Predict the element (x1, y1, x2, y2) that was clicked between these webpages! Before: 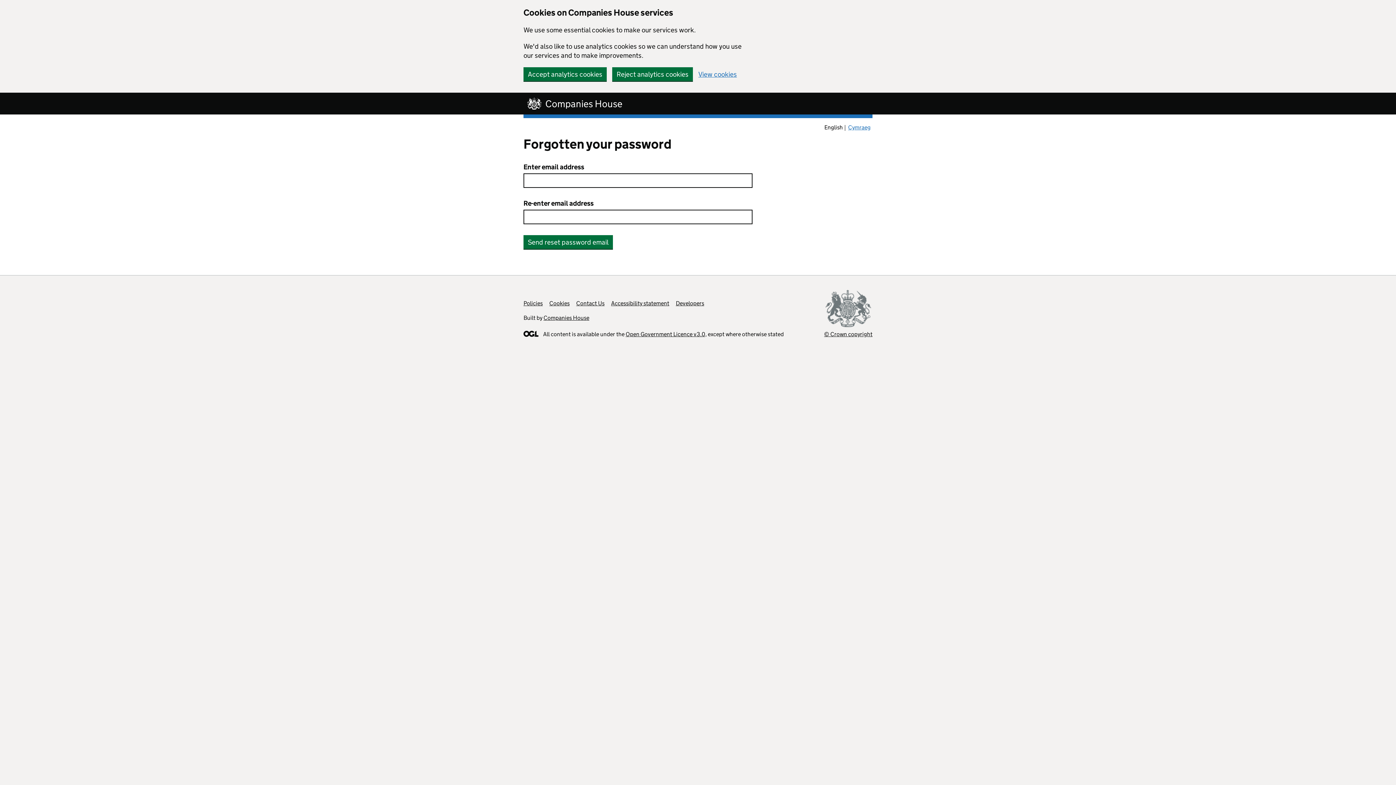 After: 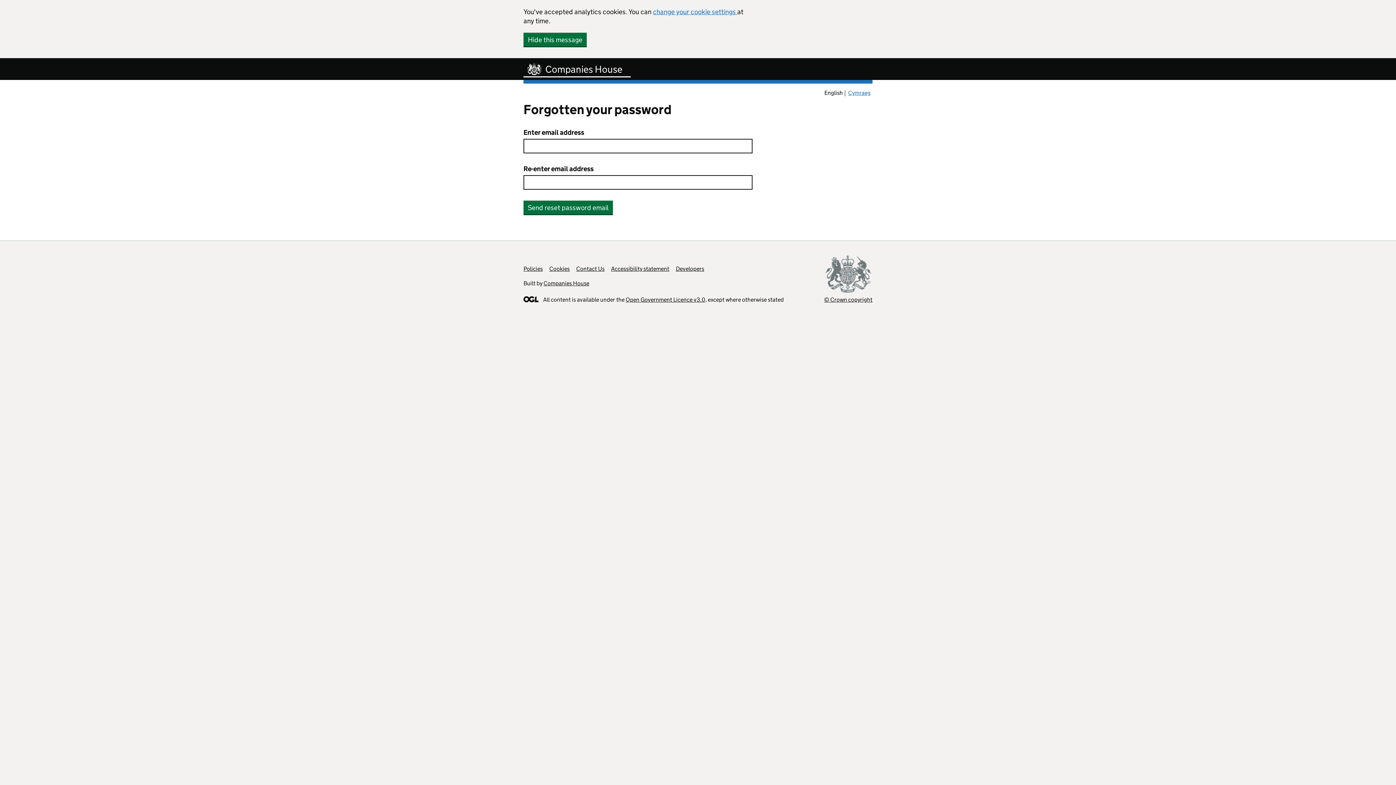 Action: label: Accept analytics cookies bbox: (523, 67, 606, 81)